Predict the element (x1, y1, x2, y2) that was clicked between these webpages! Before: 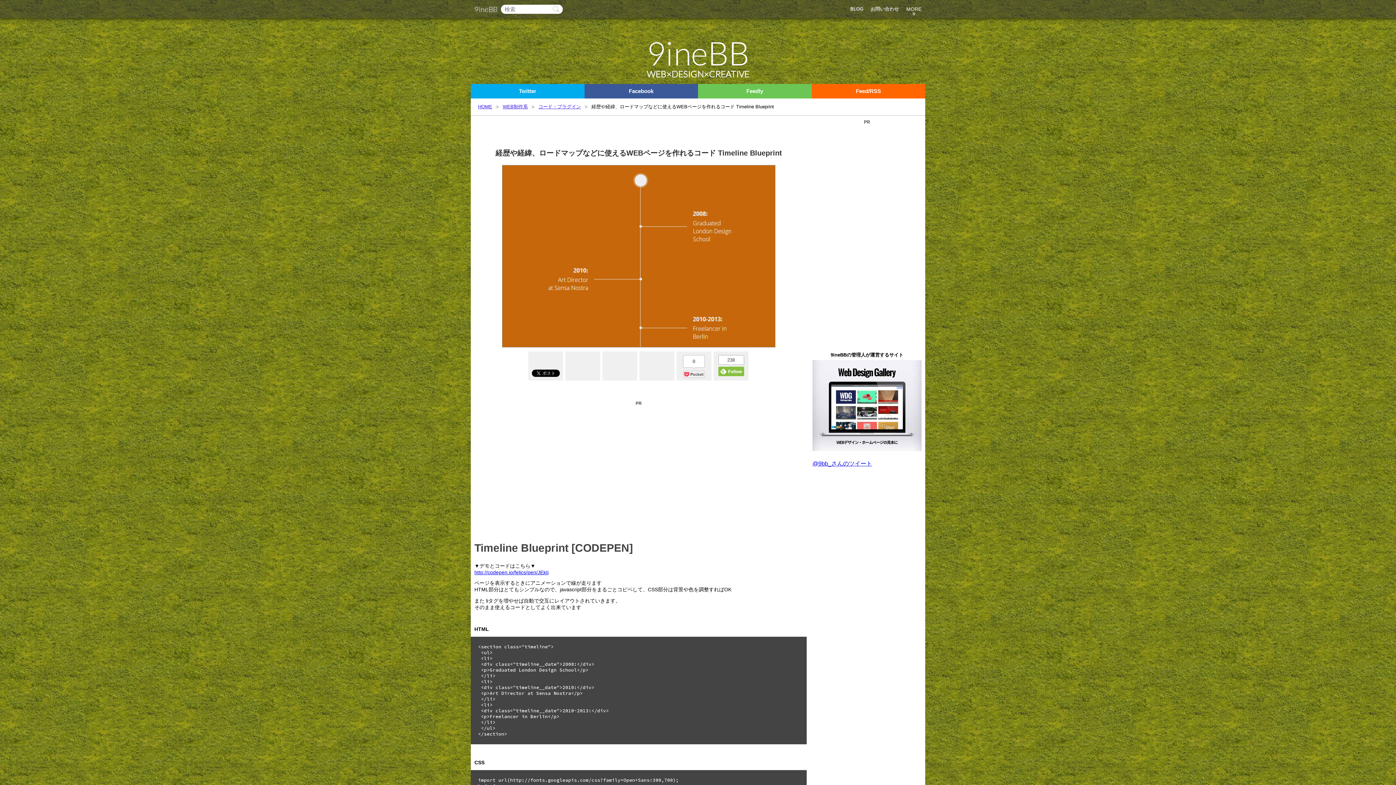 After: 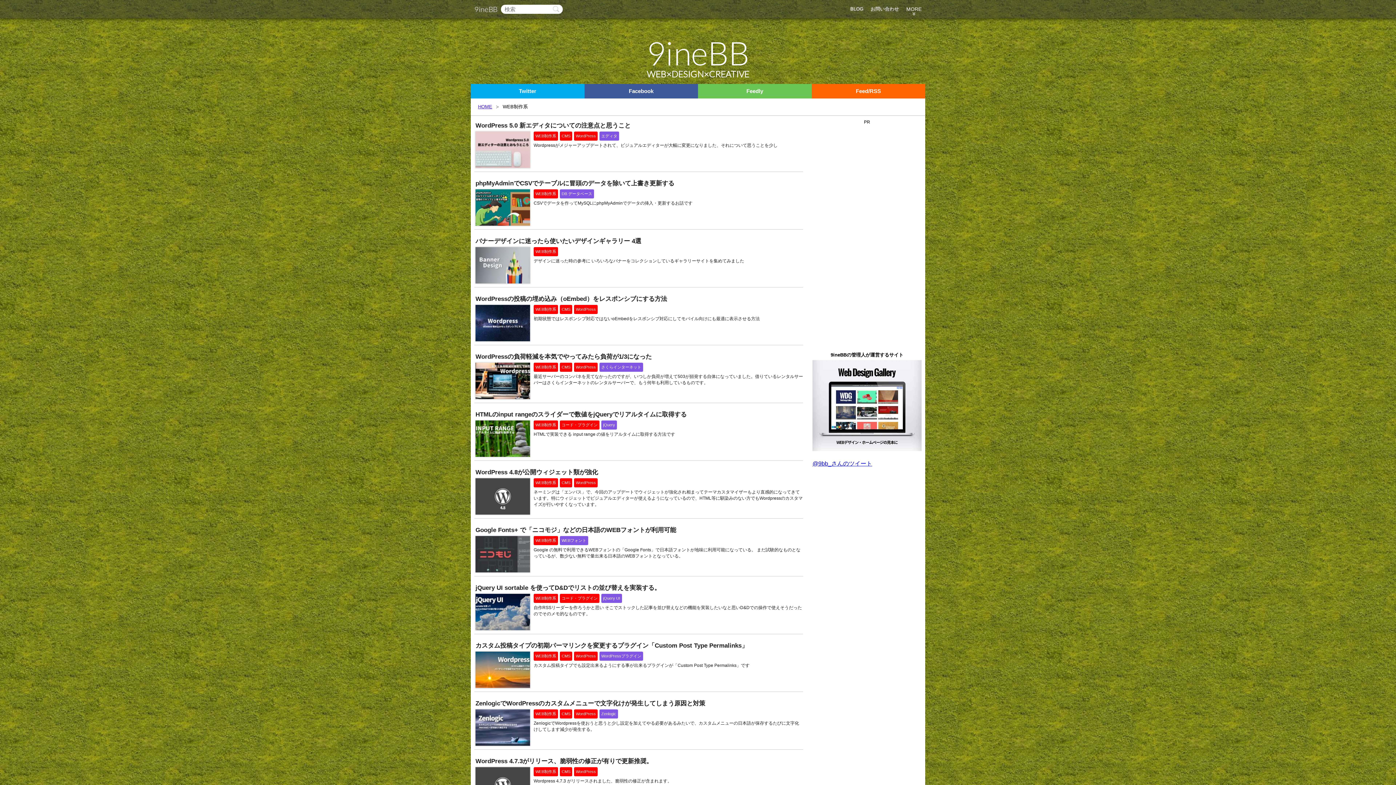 Action: label: WEB制作系 bbox: (502, 104, 528, 109)